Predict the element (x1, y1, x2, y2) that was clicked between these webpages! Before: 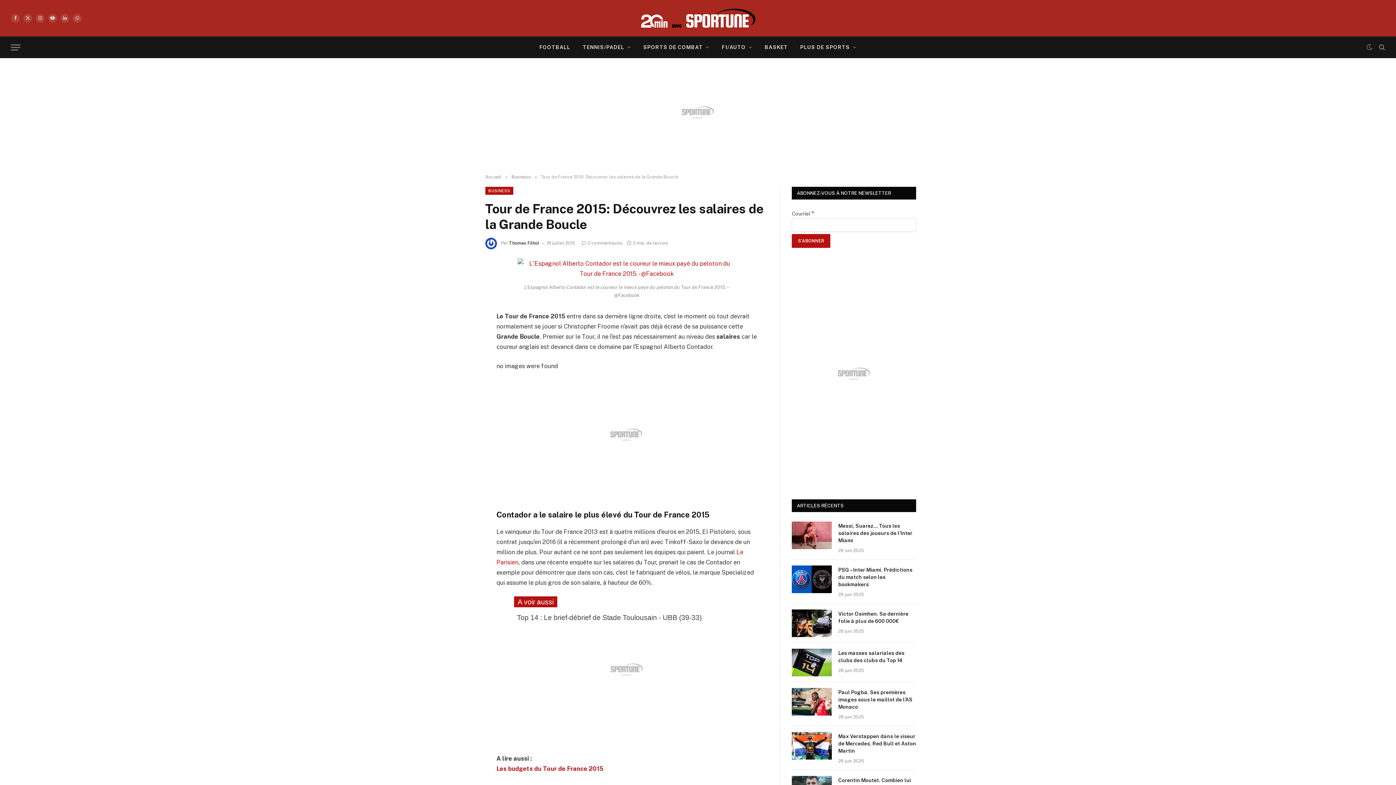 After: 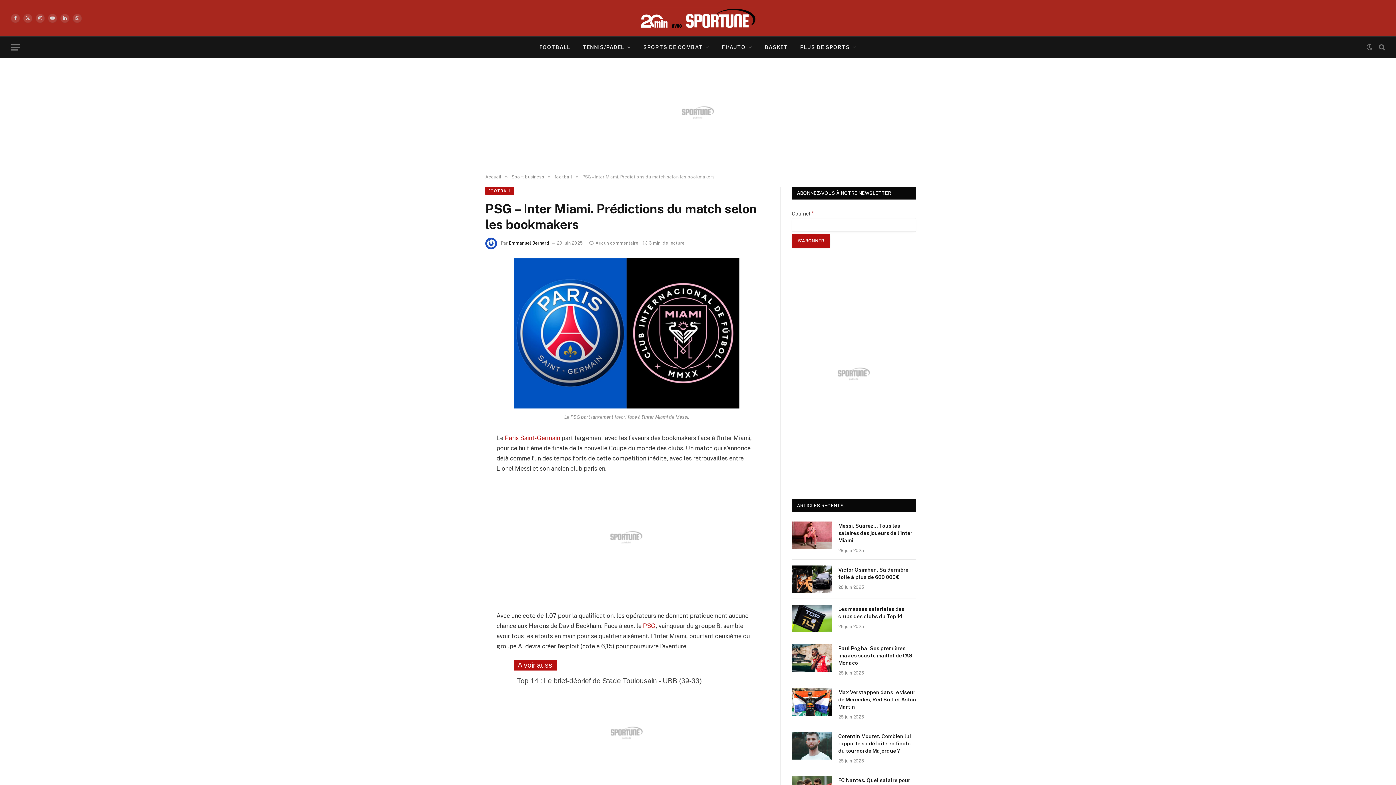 Action: label: PSG – Inter Miami. Prédictions du match selon les bookmakers bbox: (838, 566, 916, 588)